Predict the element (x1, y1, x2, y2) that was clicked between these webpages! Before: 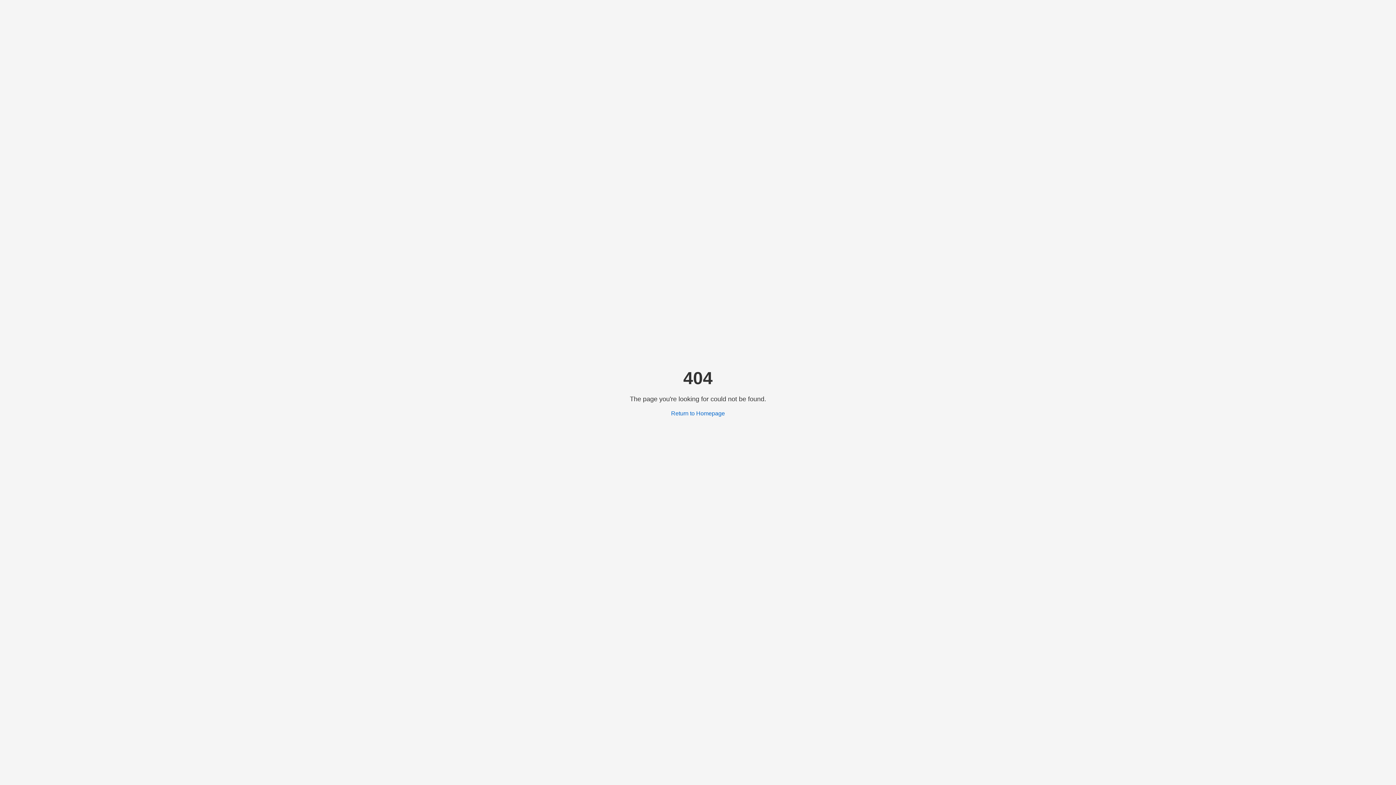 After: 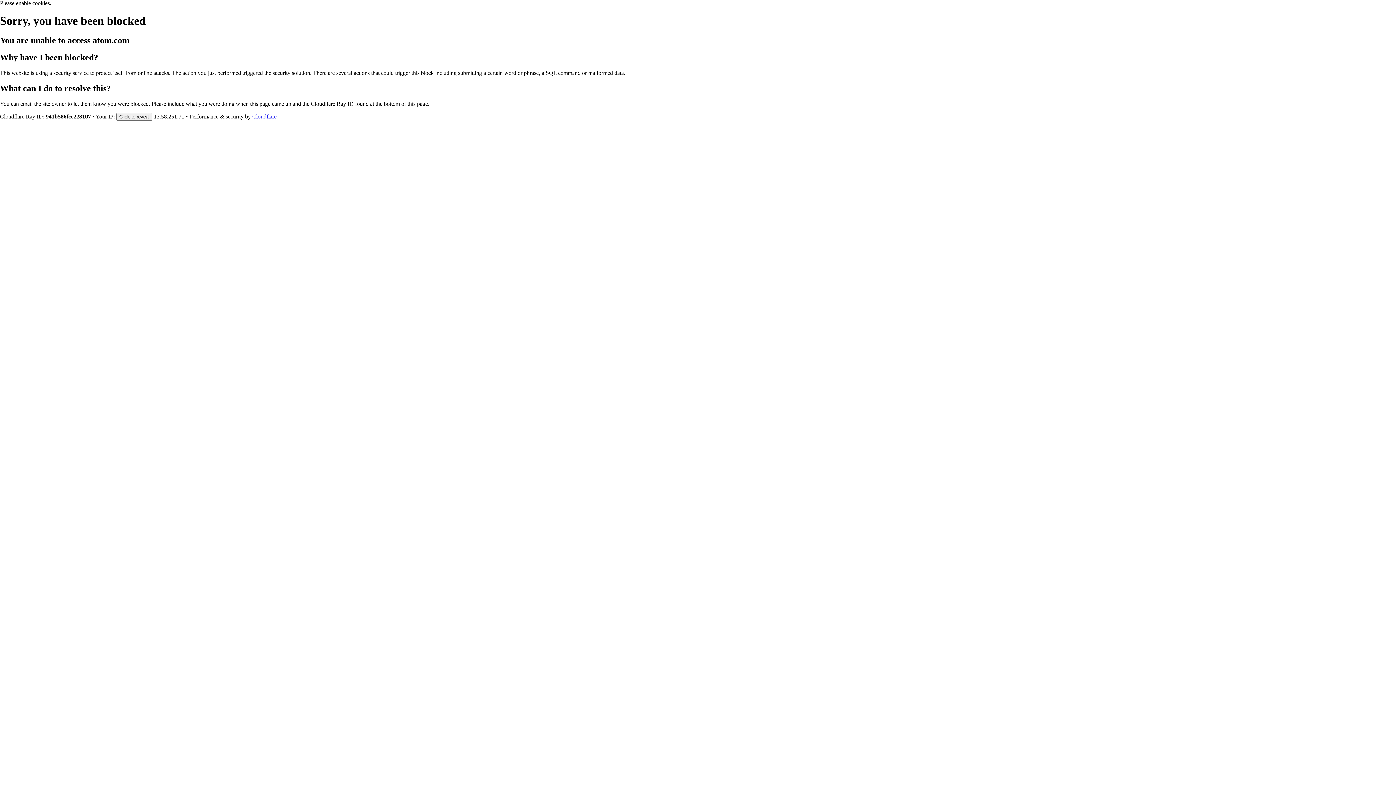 Action: label: Return to Homepage bbox: (671, 410, 725, 416)